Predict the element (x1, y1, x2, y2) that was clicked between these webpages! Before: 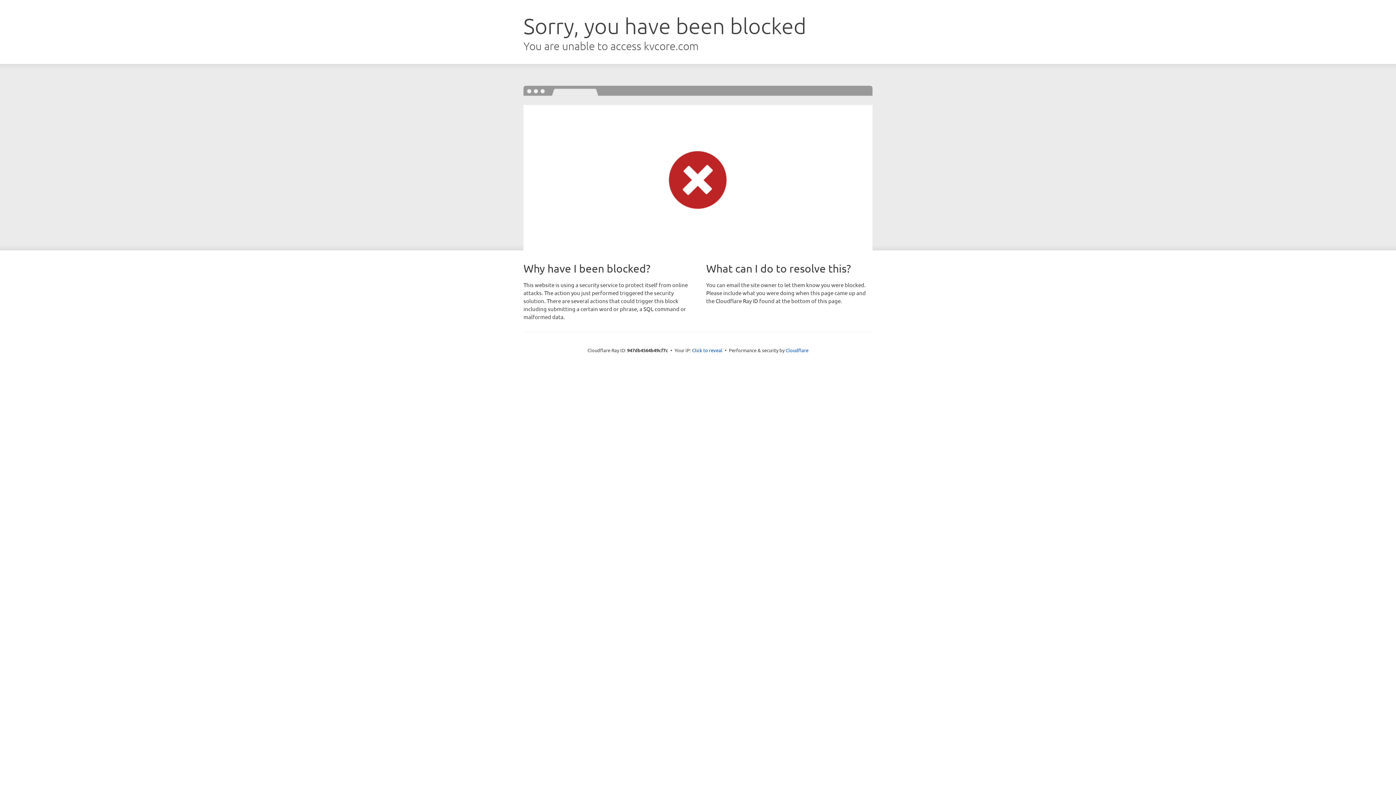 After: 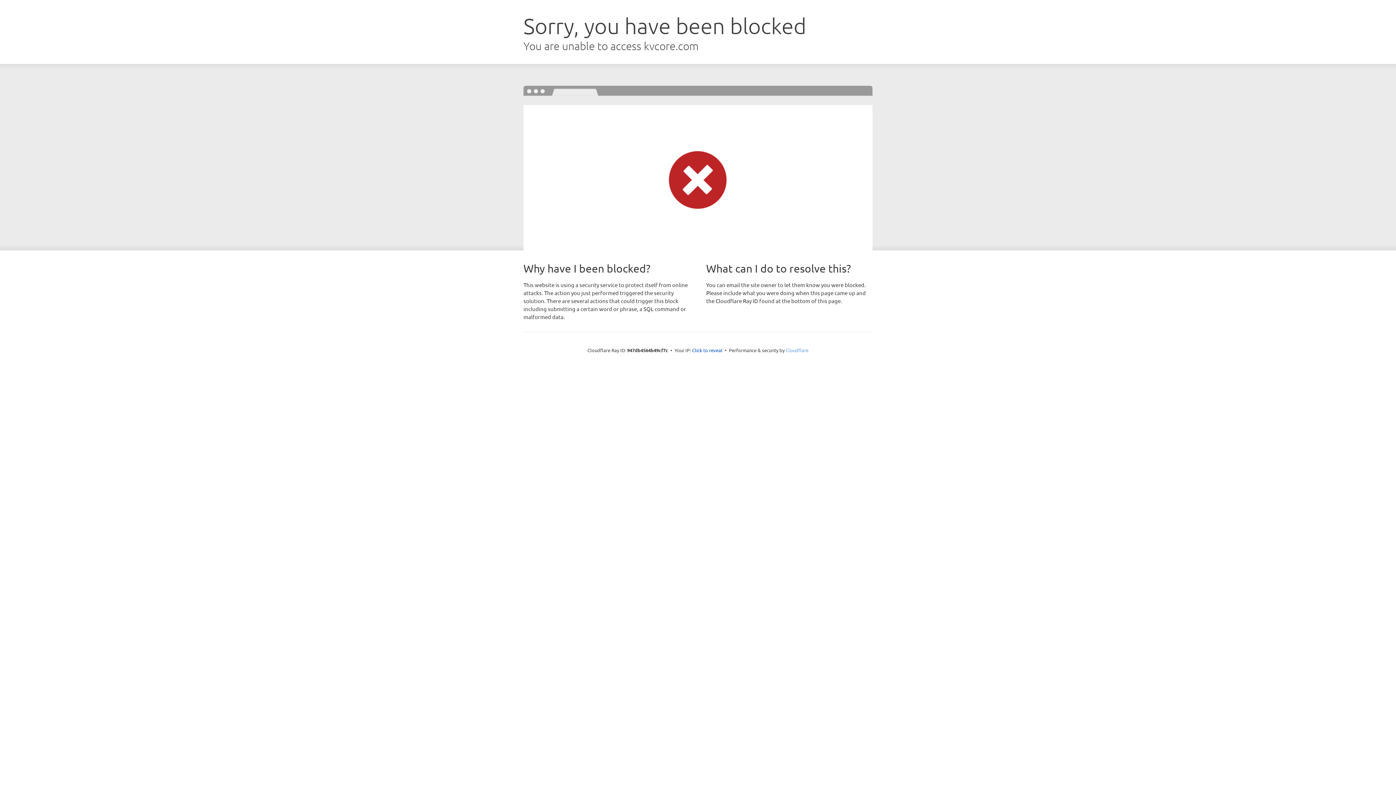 Action: bbox: (785, 347, 808, 353) label: Cloudflare